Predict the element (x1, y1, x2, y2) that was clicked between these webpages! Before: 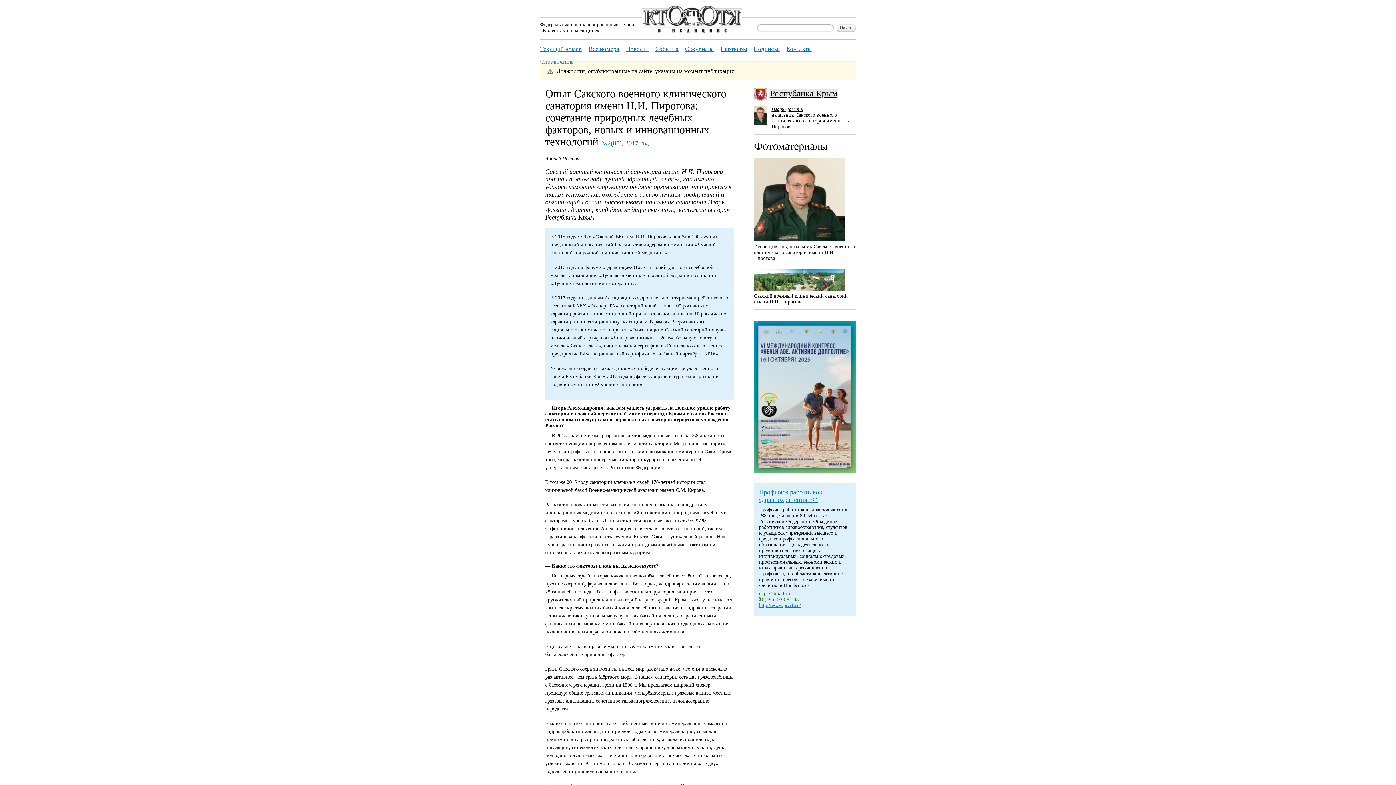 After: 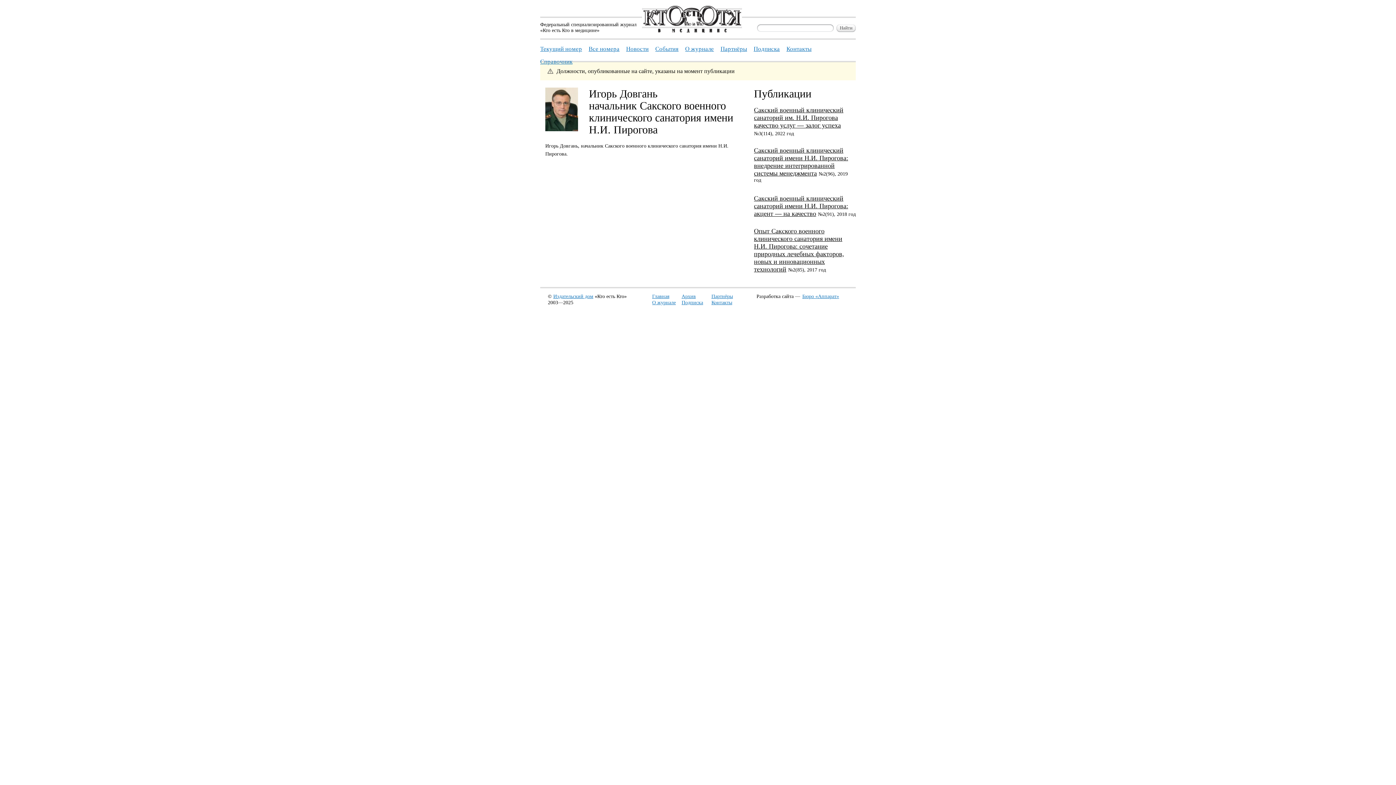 Action: bbox: (771, 106, 802, 111) label: Игорь Довгань